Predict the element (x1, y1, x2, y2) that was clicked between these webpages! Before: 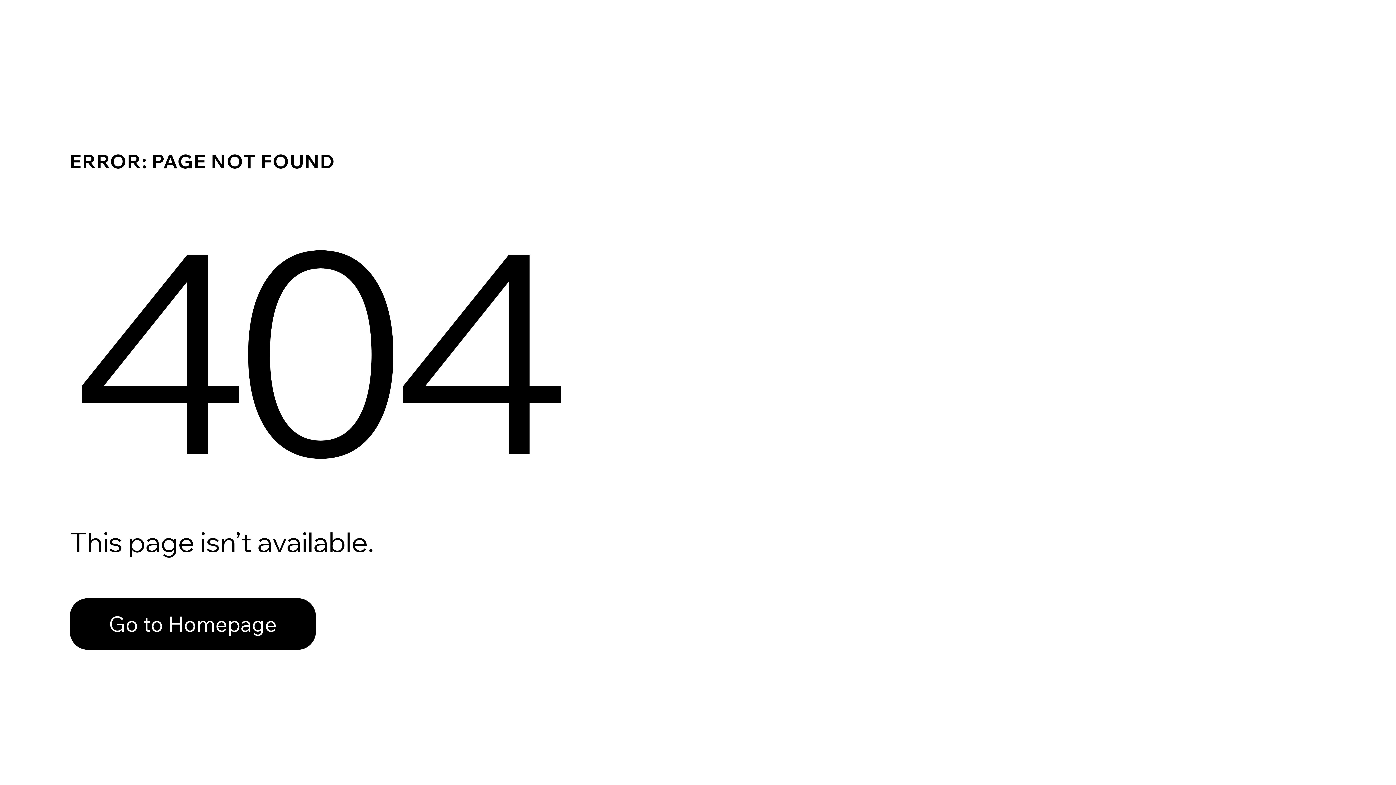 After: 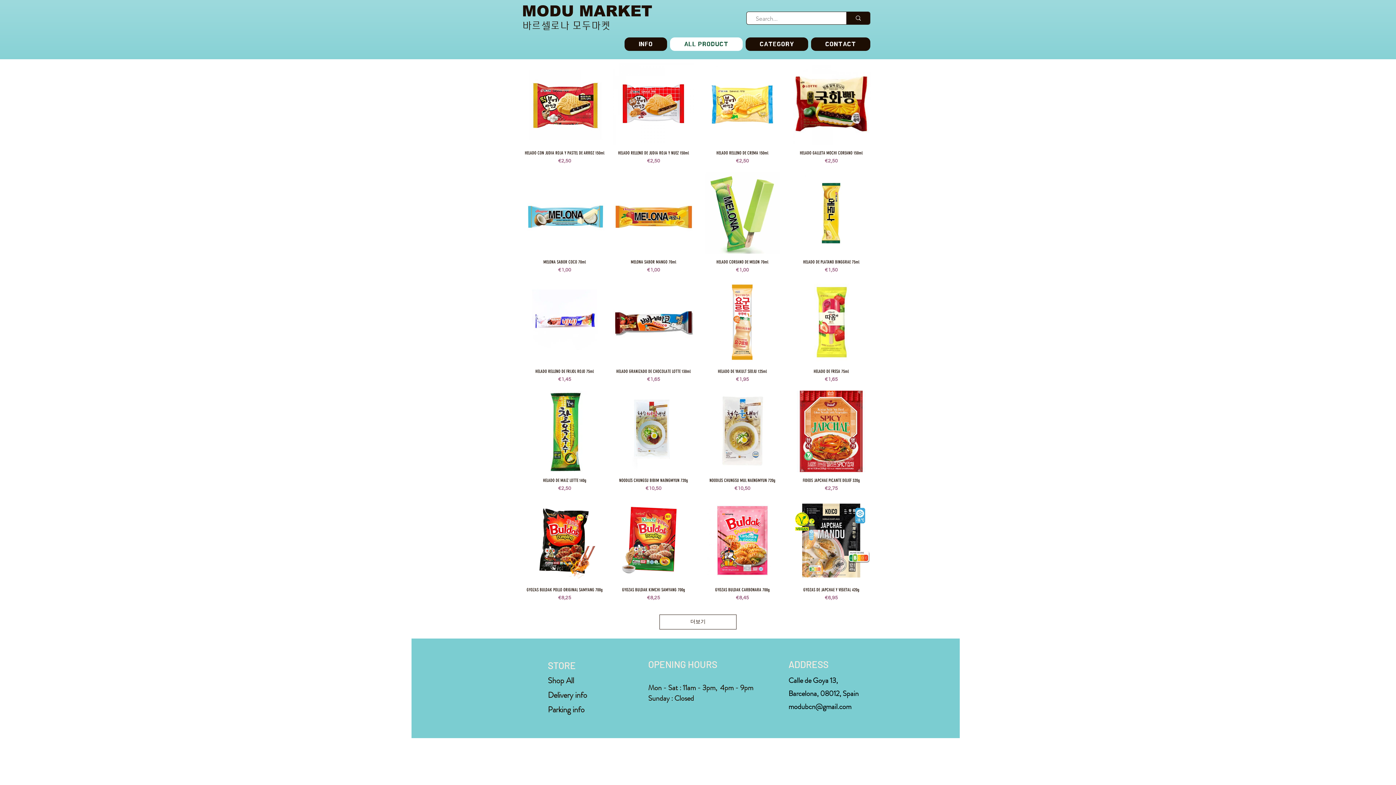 Action: label: Go to Homepage bbox: (69, 582, 768, 659)